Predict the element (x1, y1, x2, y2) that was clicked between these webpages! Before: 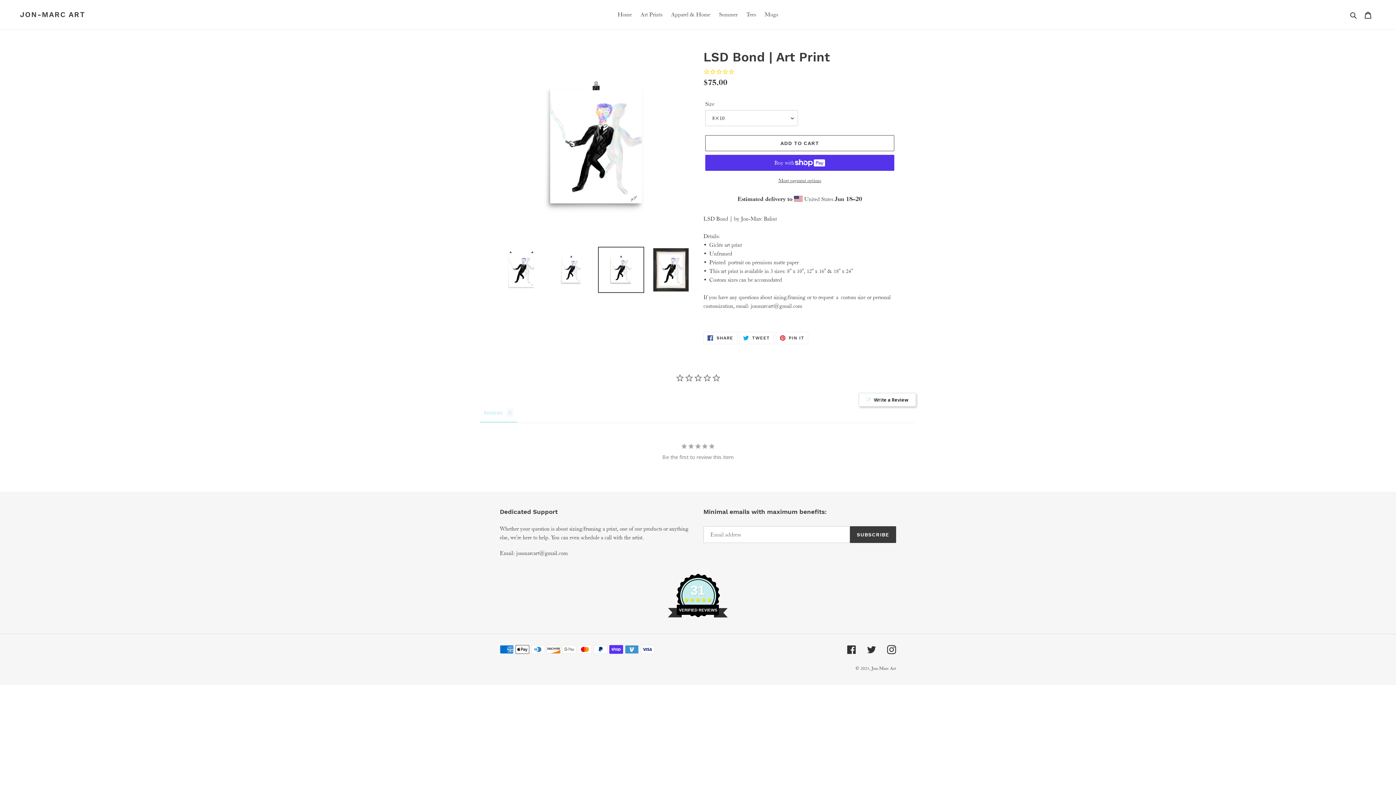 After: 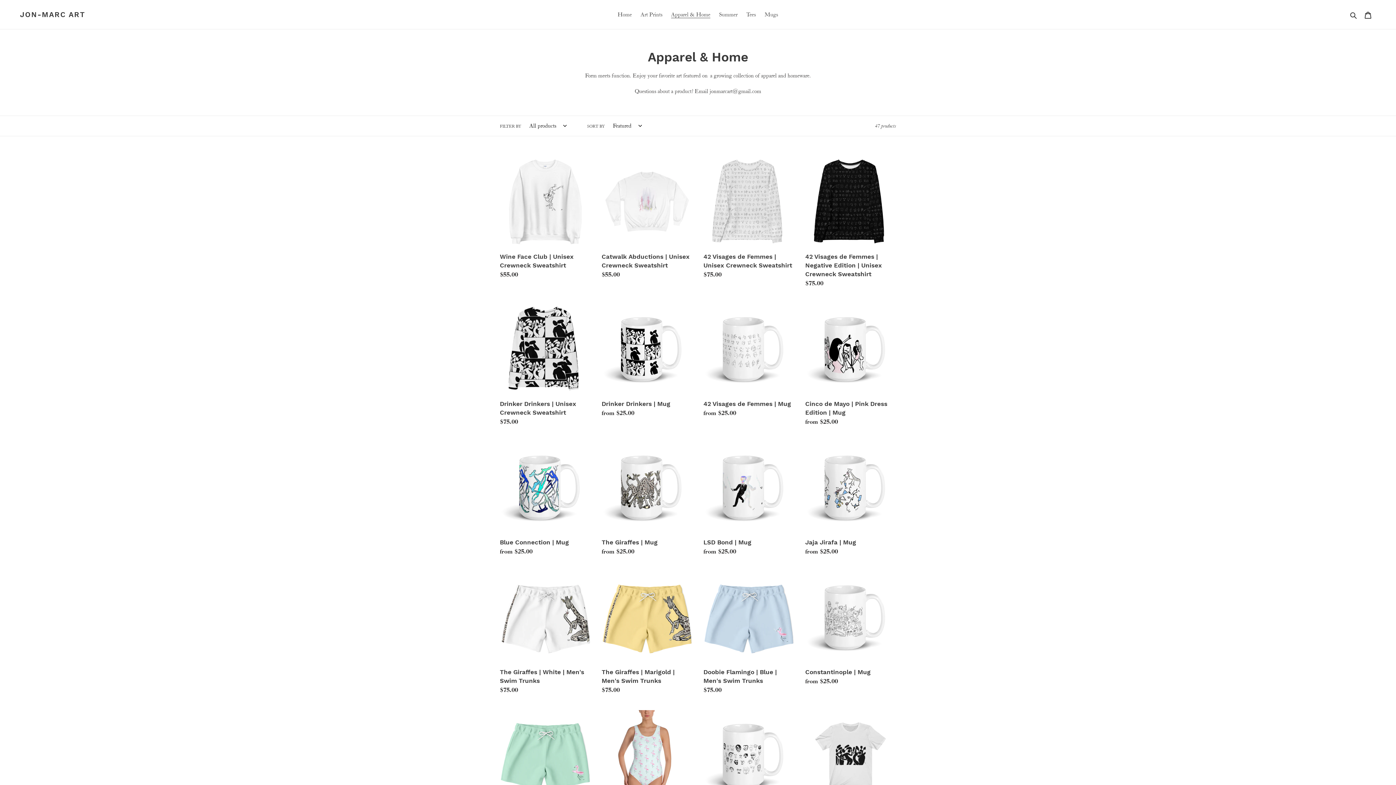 Action: label: Apparel & Home bbox: (667, 9, 714, 20)